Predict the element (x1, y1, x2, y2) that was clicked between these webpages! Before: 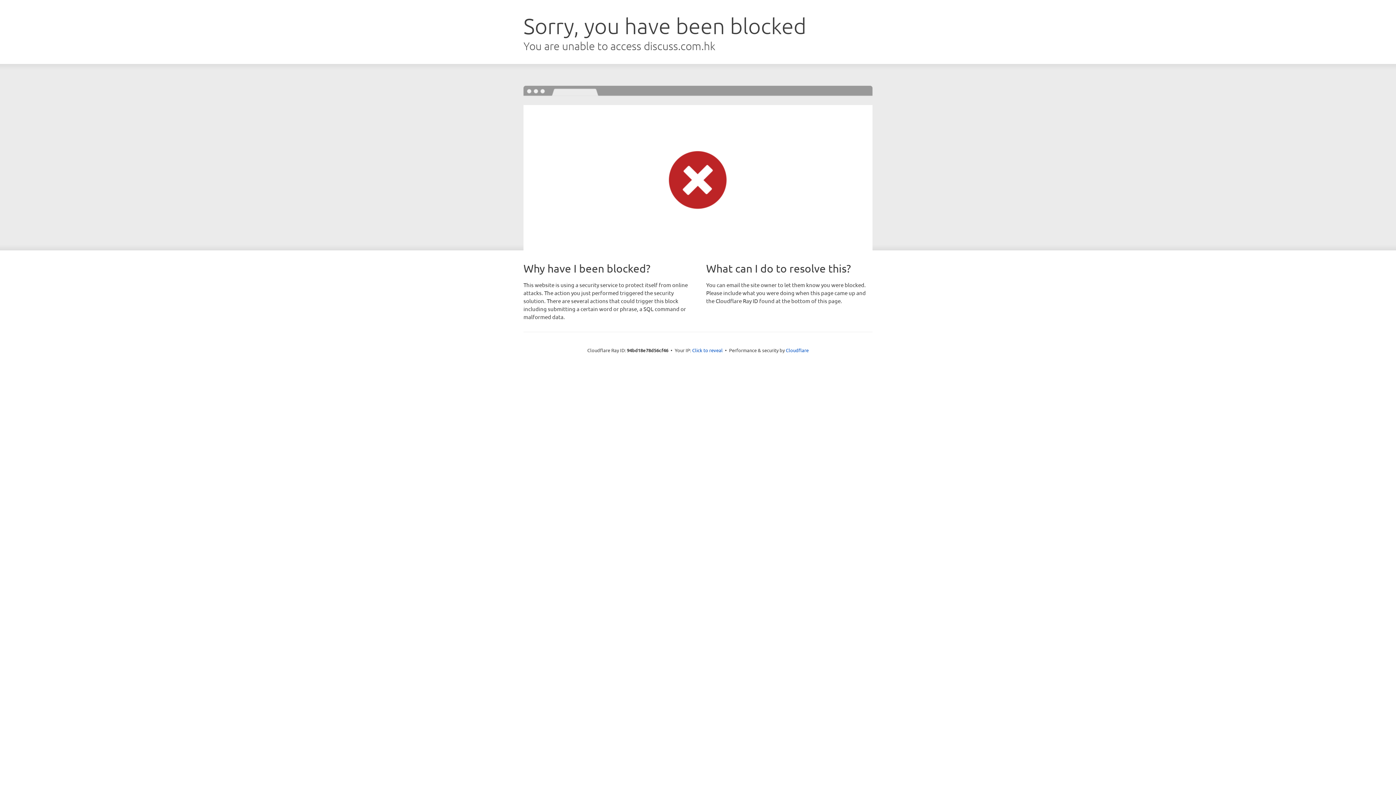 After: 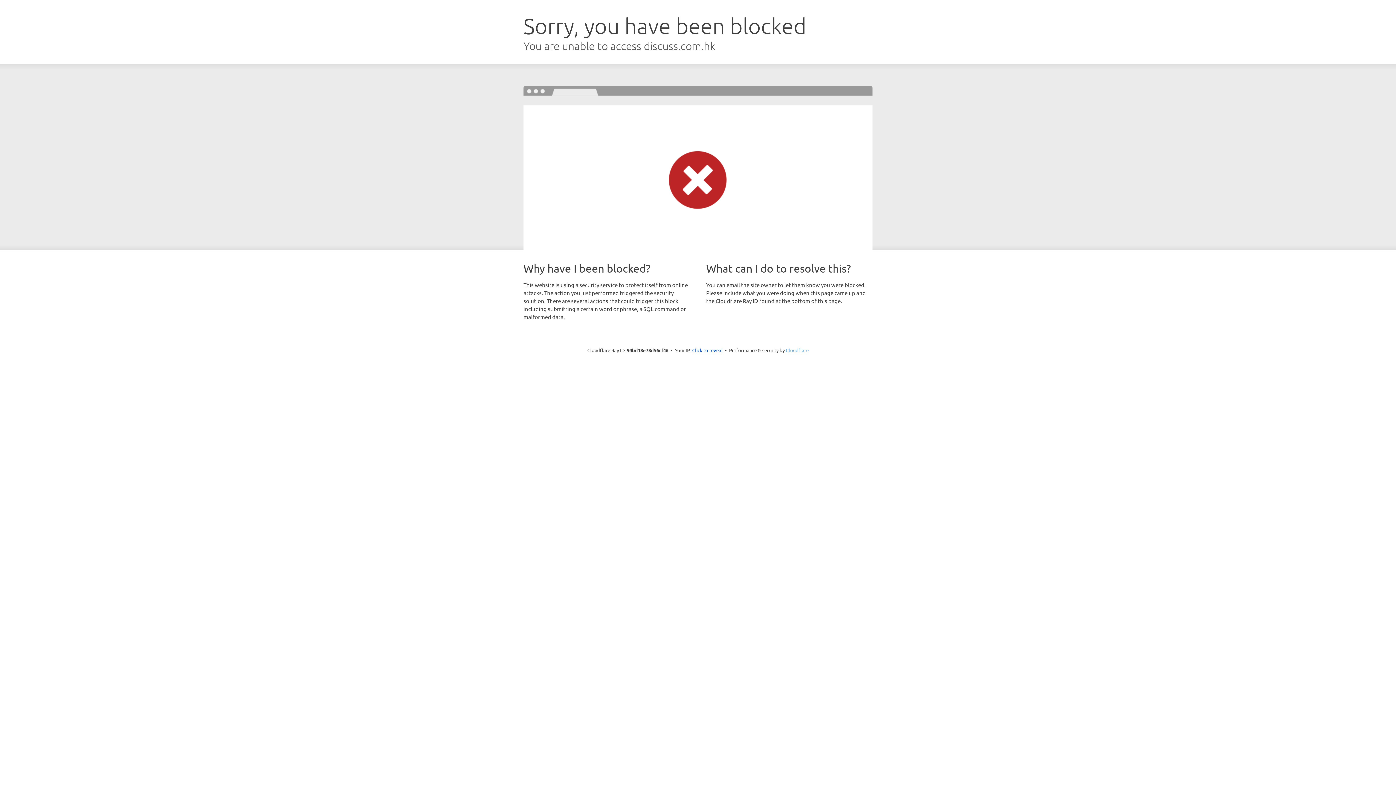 Action: label: Cloudflare bbox: (786, 347, 808, 353)